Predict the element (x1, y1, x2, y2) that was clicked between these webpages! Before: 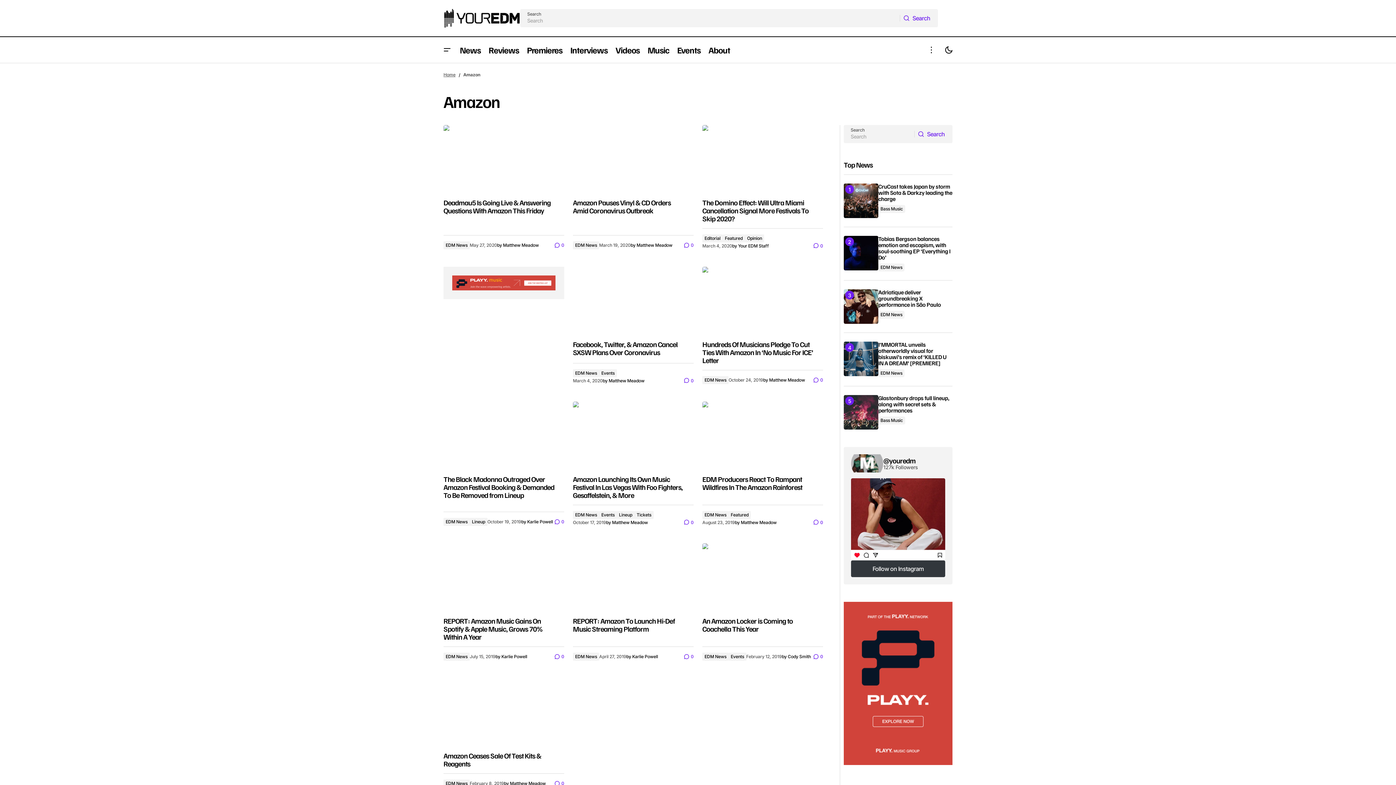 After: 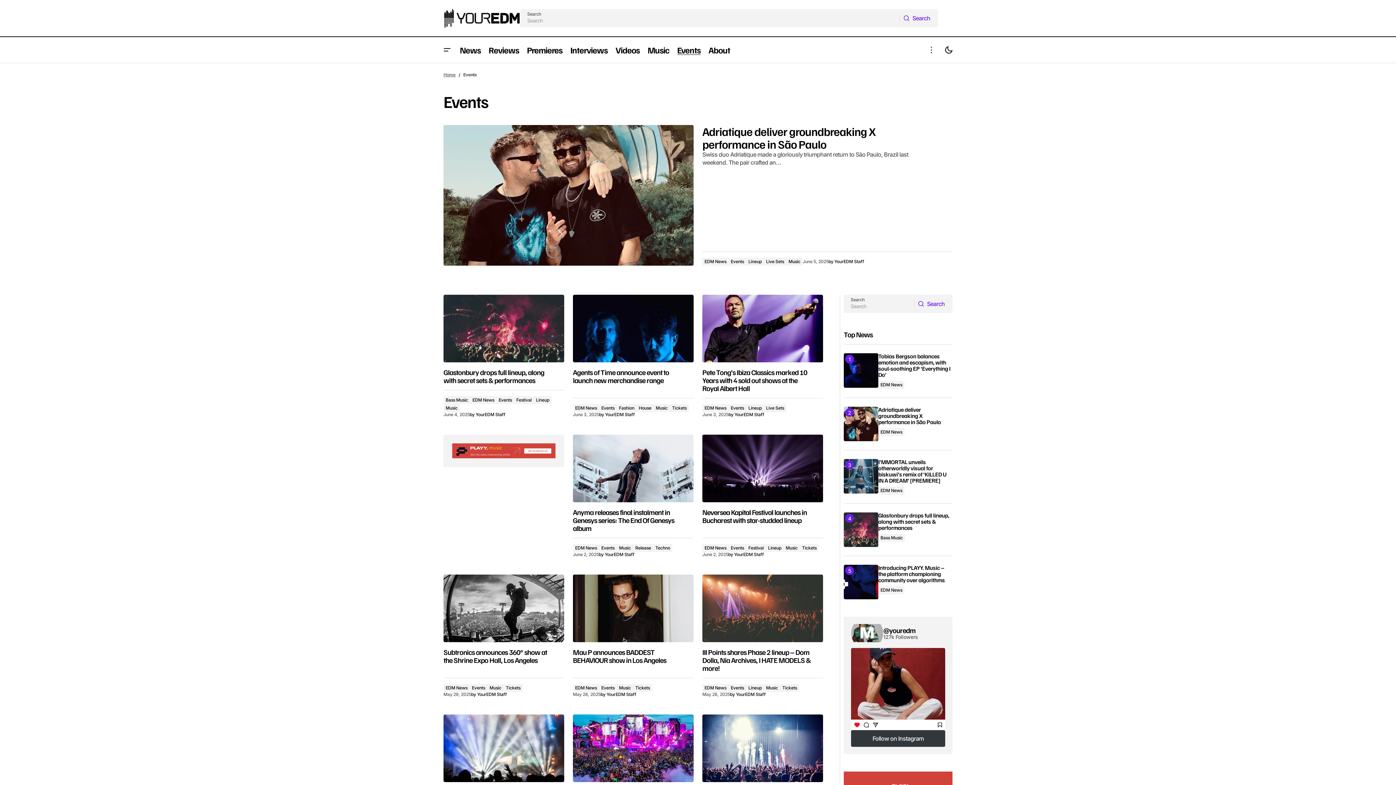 Action: bbox: (599, 369, 616, 377) label: Events